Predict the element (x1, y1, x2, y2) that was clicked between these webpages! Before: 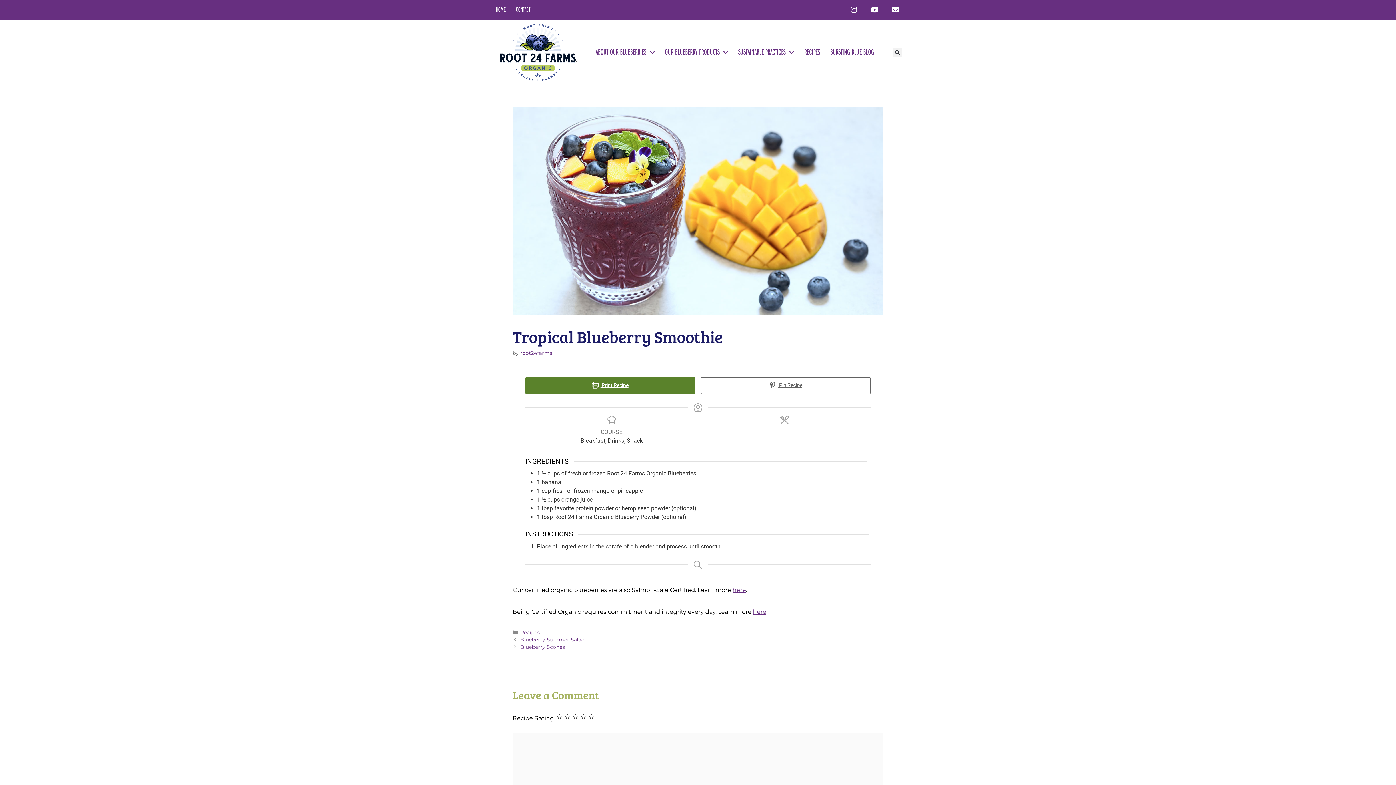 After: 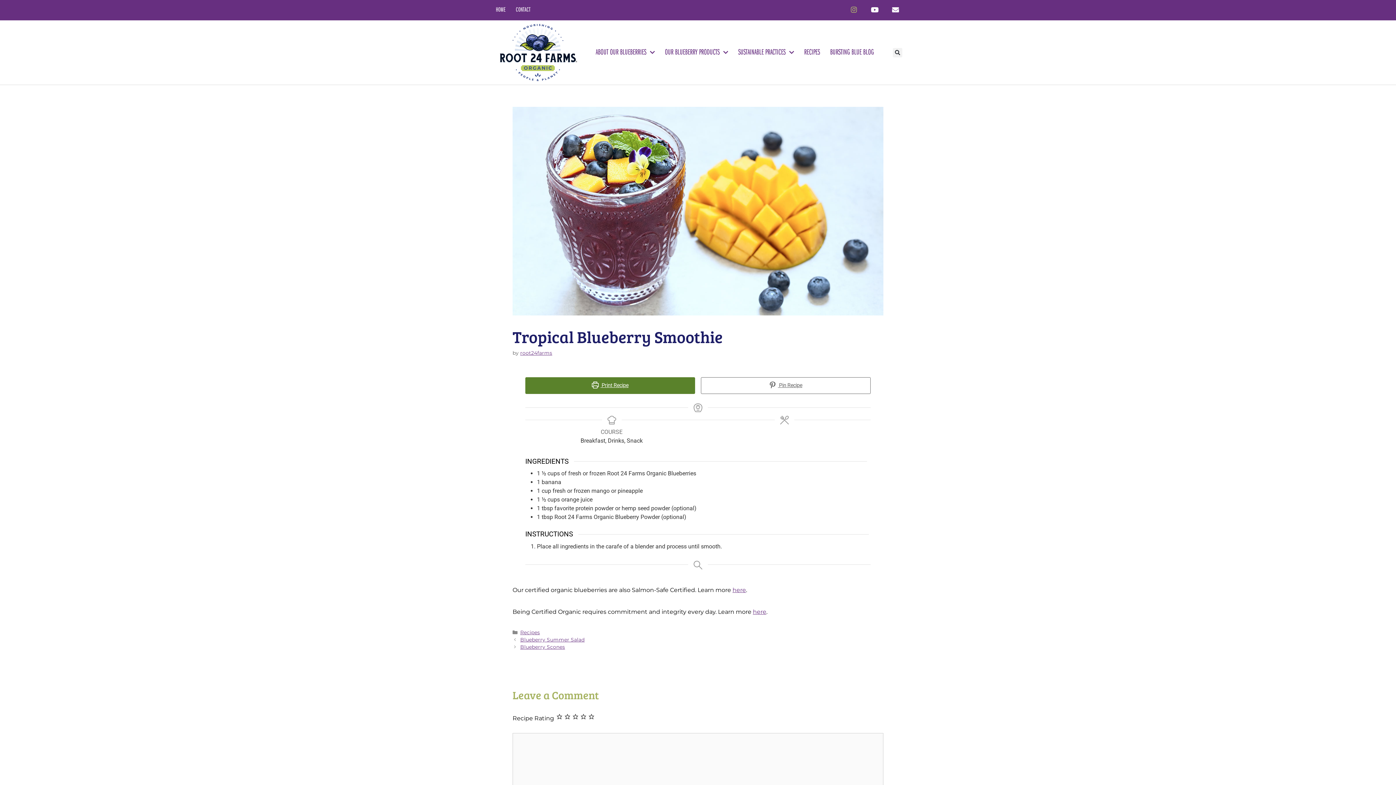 Action: bbox: (844, 0, 863, 19) label: Instagram